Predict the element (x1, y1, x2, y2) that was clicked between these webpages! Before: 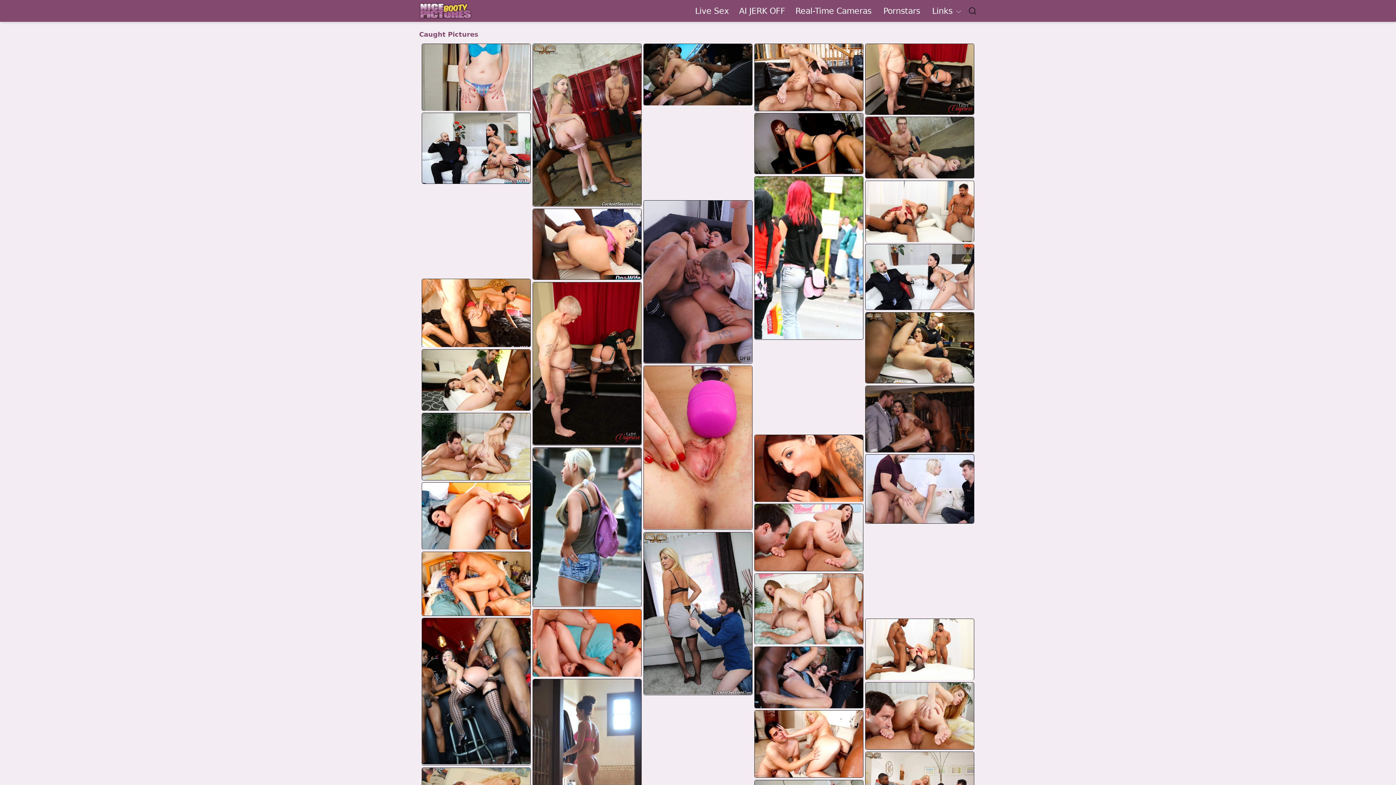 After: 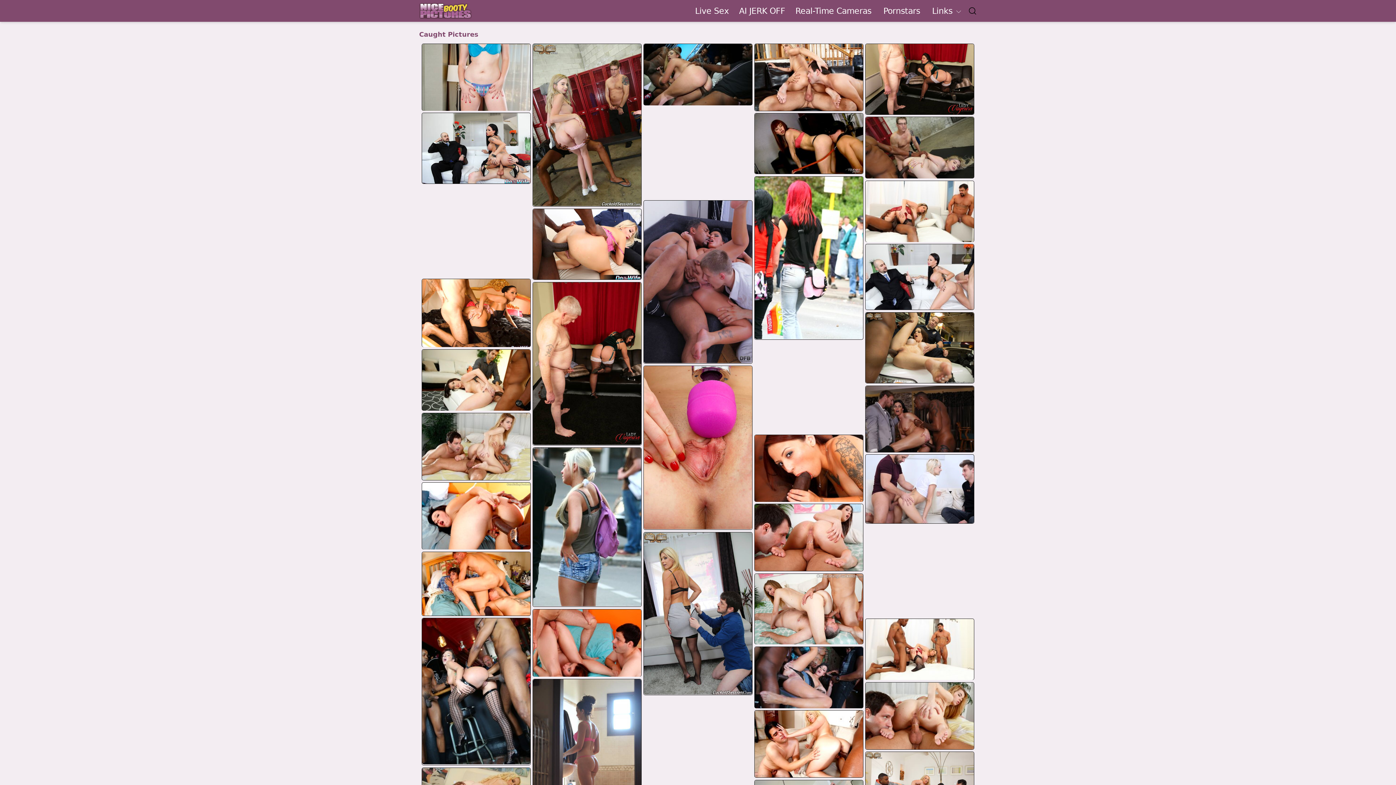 Action: bbox: (865, 244, 974, 309)